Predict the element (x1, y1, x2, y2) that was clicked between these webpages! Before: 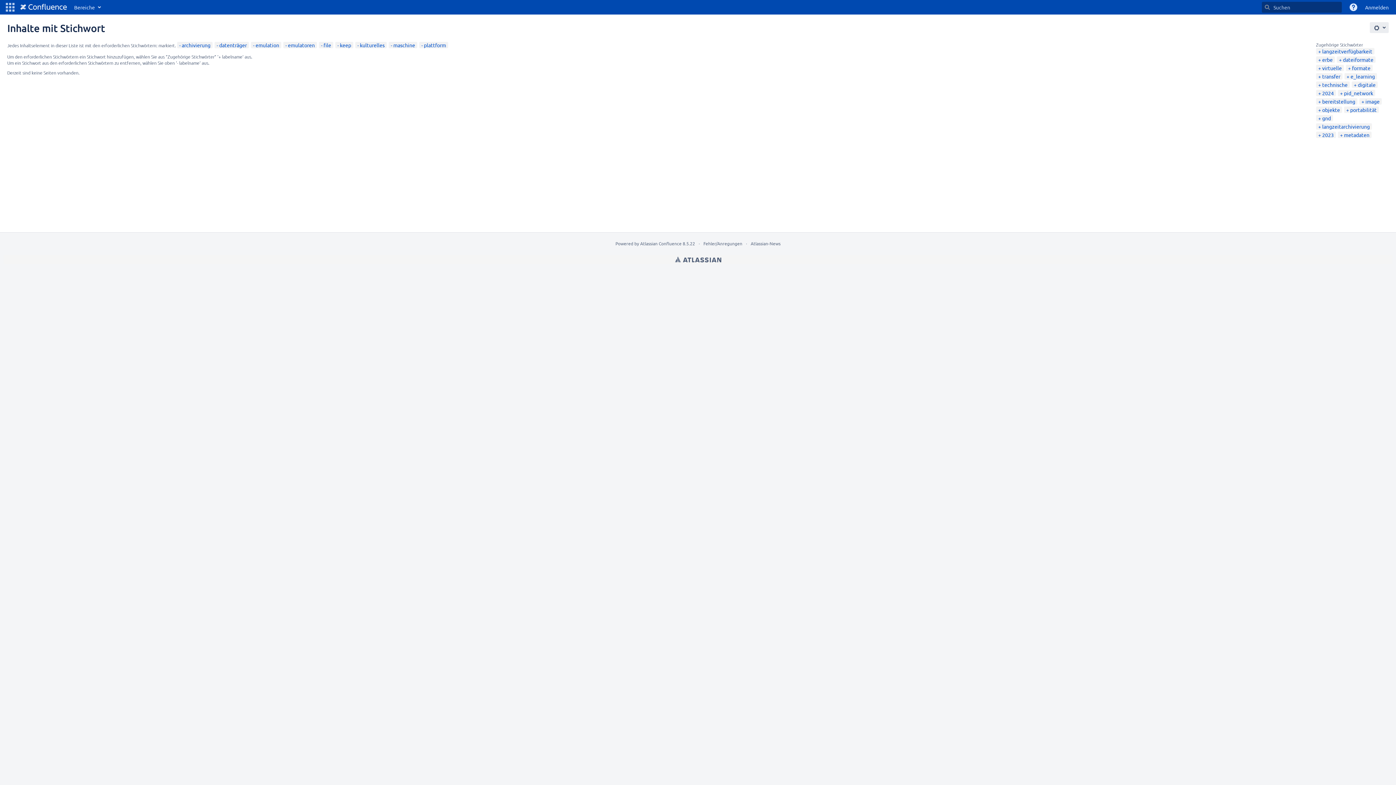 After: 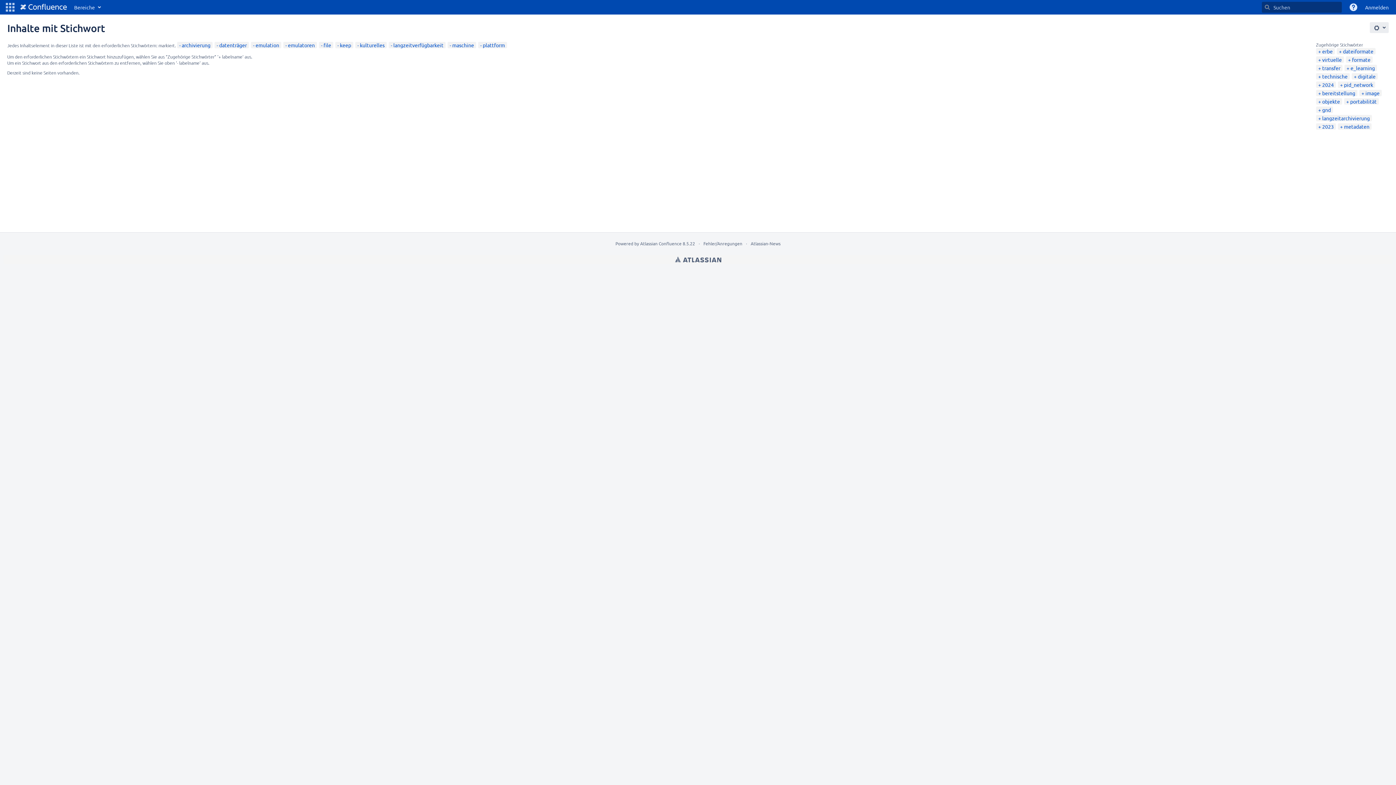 Action: bbox: (1318, 48, 1372, 54) label: langzeitverfügbarkeit